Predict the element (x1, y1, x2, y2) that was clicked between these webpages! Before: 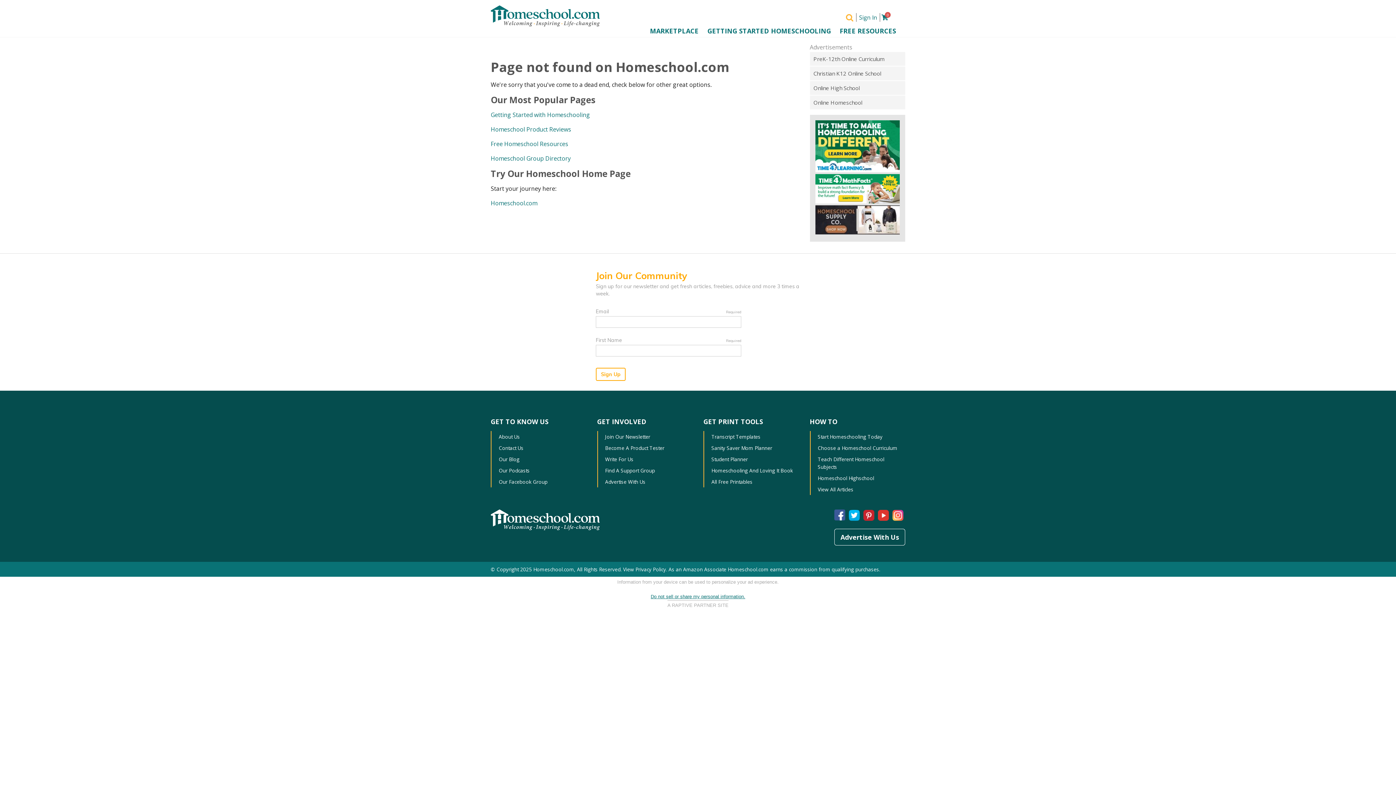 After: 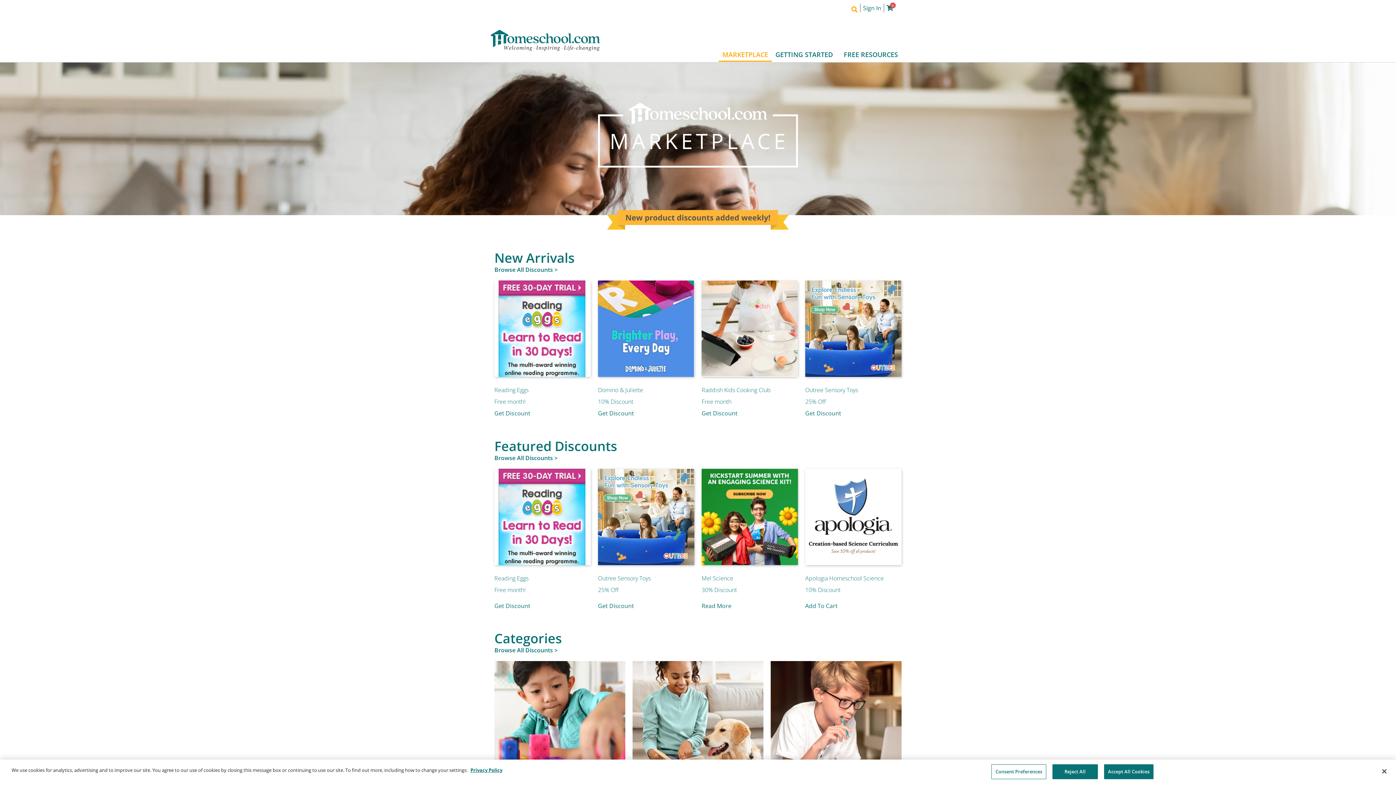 Action: bbox: (648, 25, 700, 36) label: MARKETPLACE